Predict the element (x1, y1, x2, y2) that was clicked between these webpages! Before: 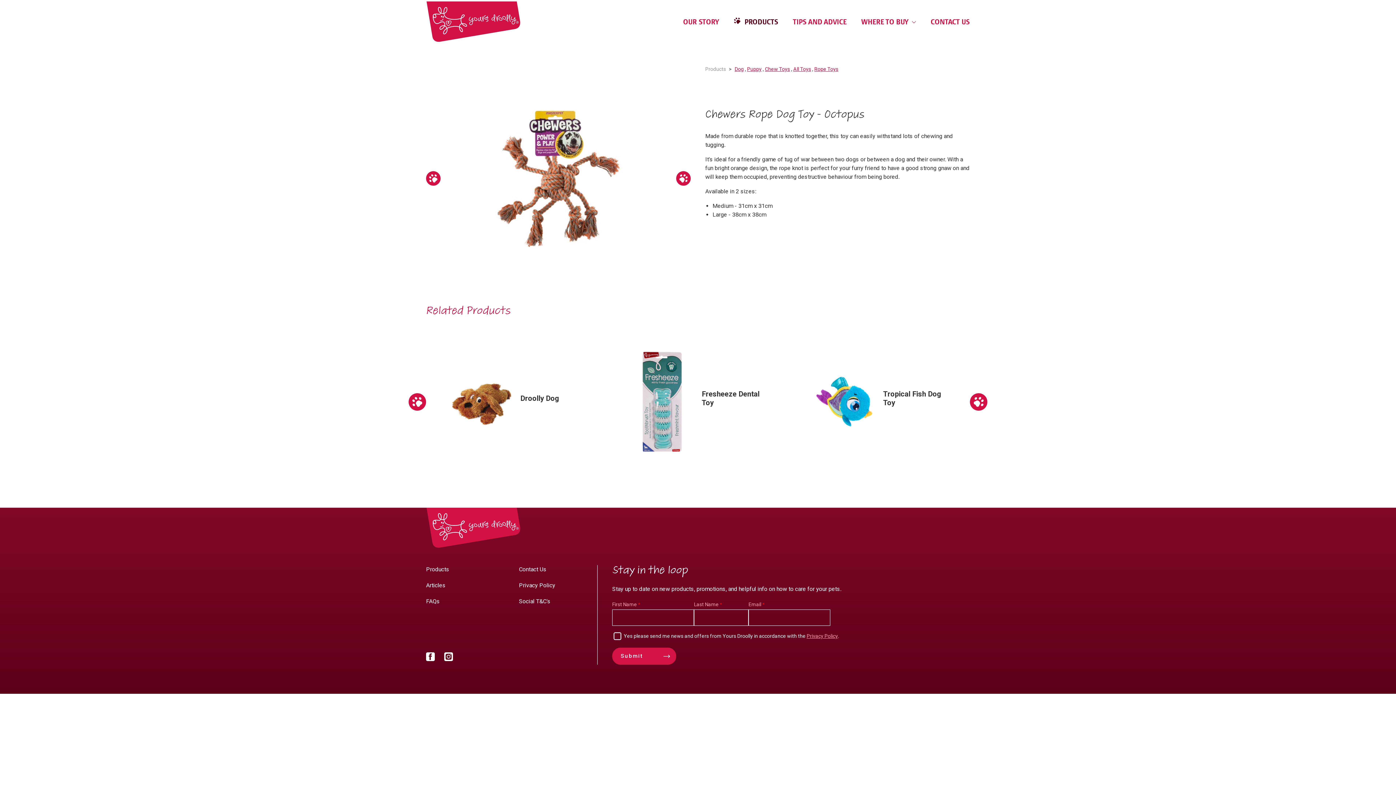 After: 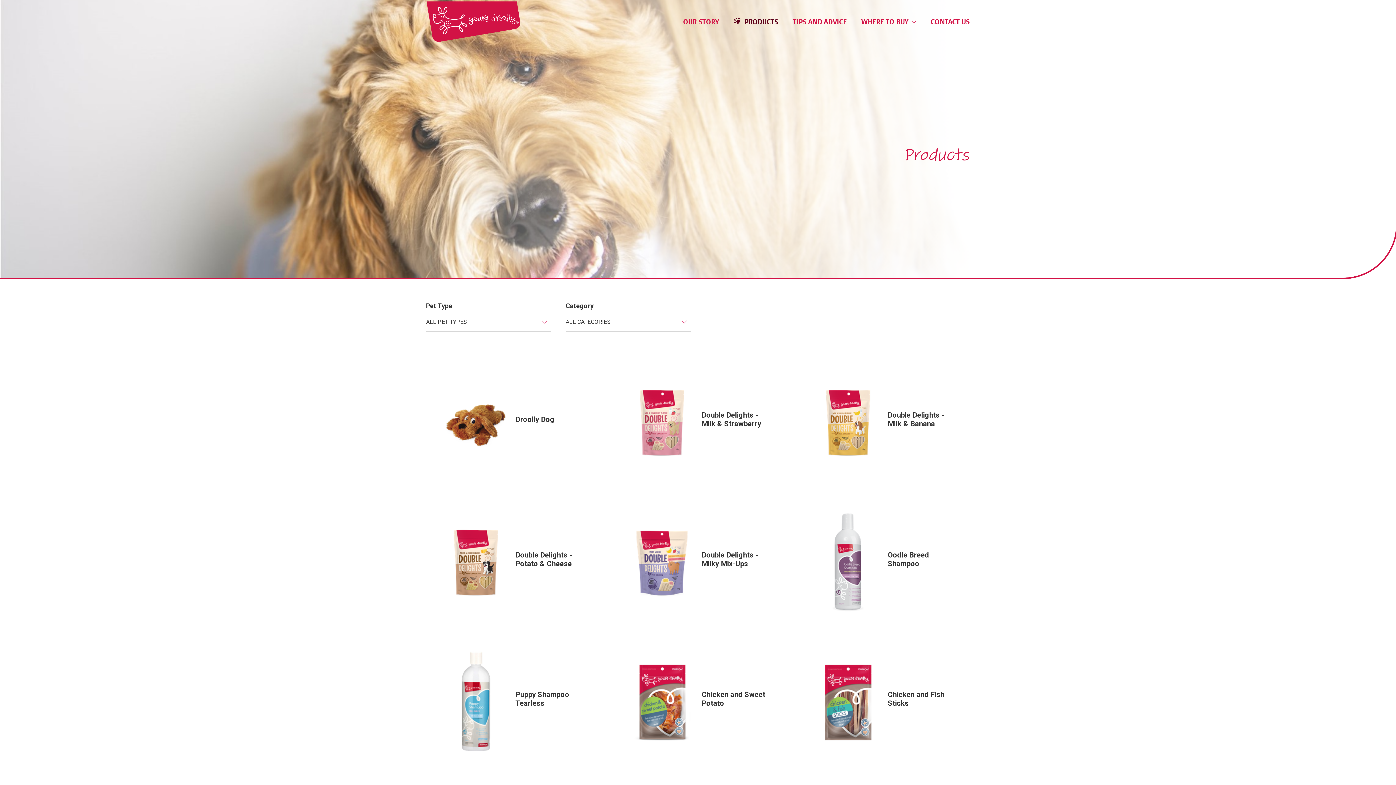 Action: bbox: (733, 7, 778, 36) label:  PRODUCTS